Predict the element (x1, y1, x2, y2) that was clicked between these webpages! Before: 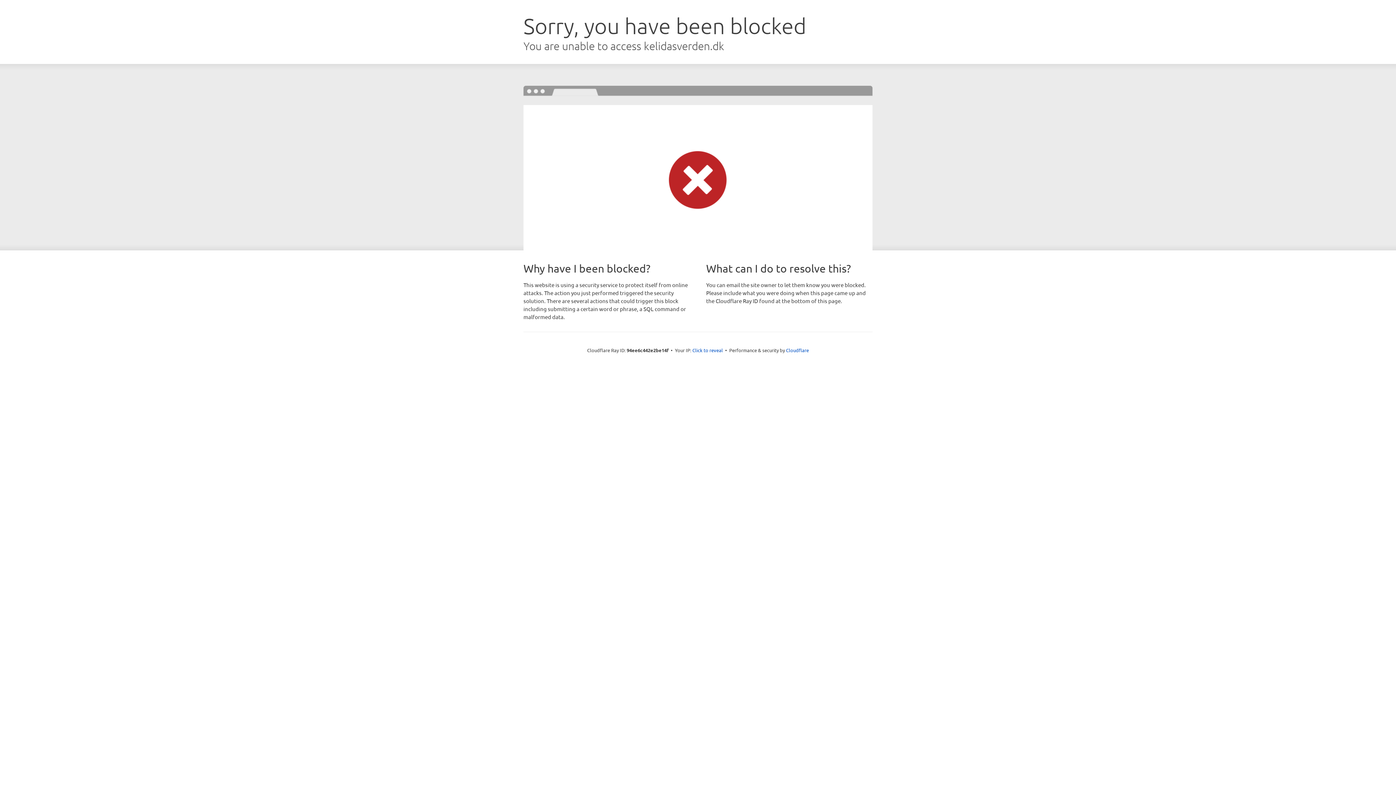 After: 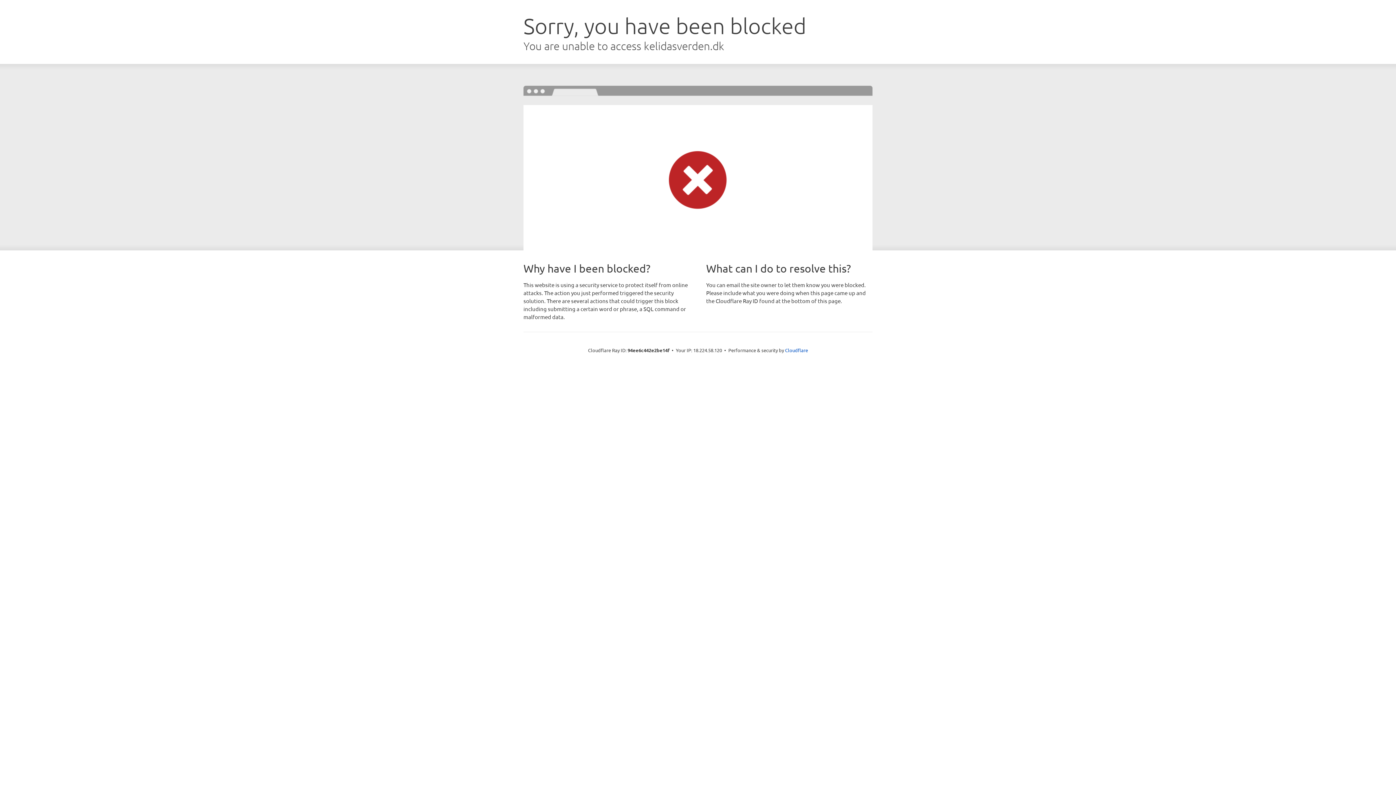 Action: bbox: (692, 346, 723, 353) label: Click to reveal